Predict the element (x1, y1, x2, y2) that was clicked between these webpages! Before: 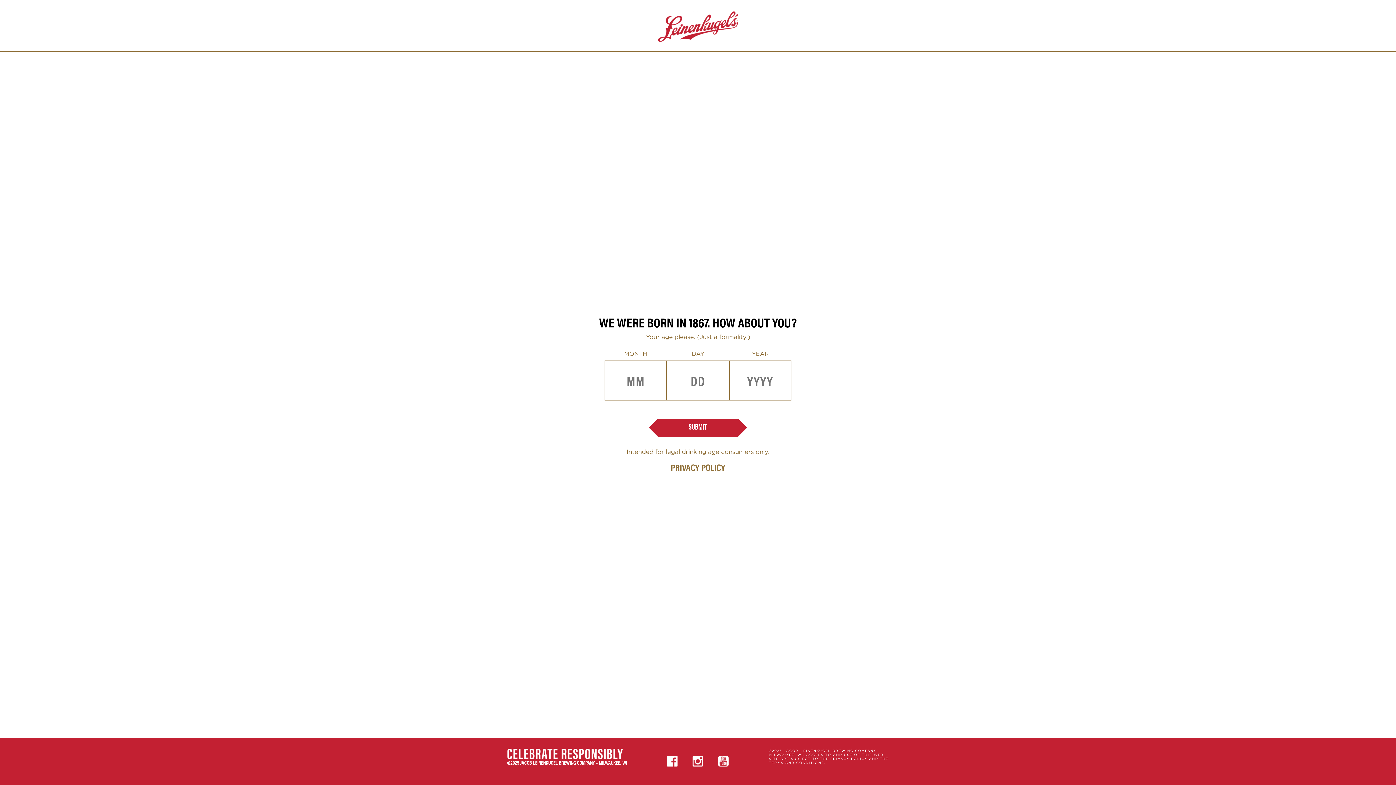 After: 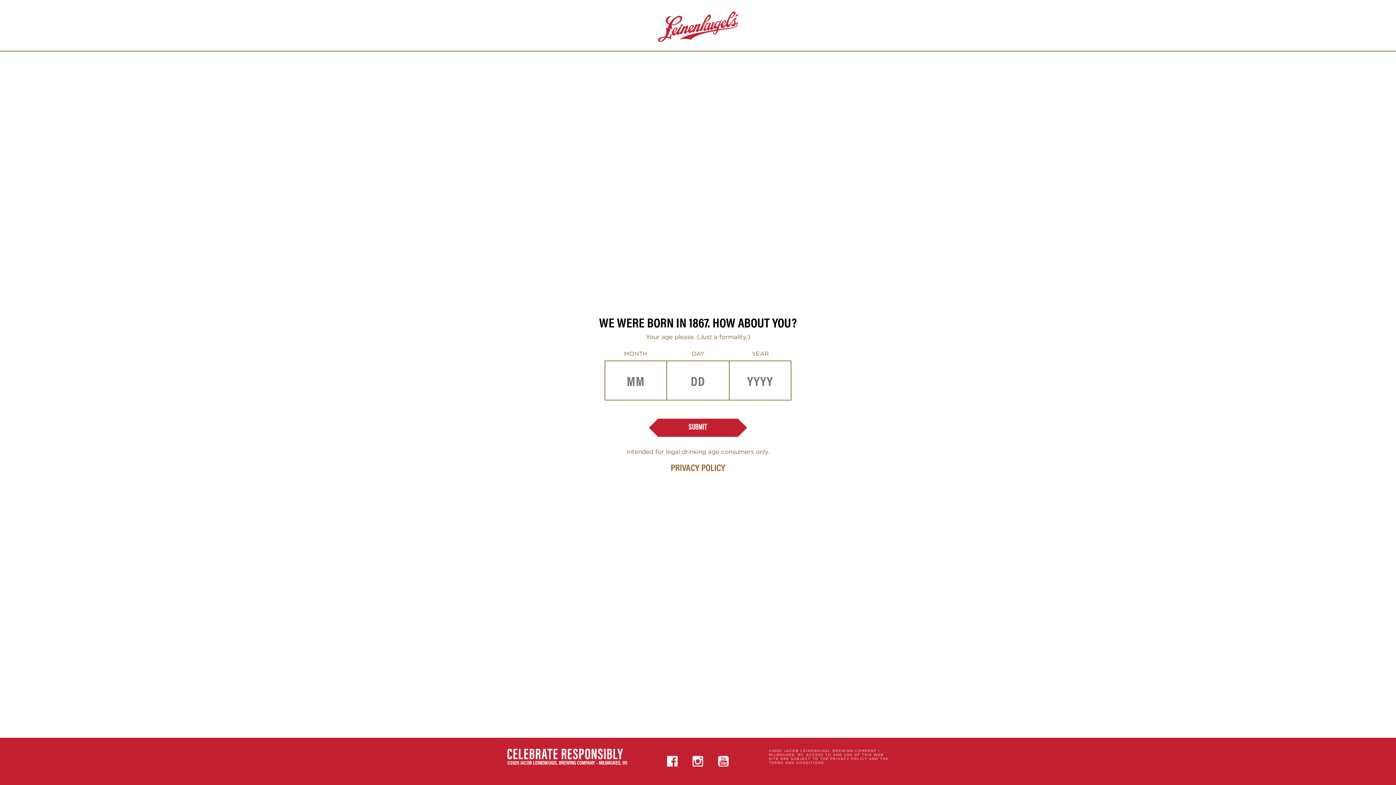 Action: bbox: (710, 749, 736, 774) label: Youtube, this link will take you to an external site and open in a new Tab